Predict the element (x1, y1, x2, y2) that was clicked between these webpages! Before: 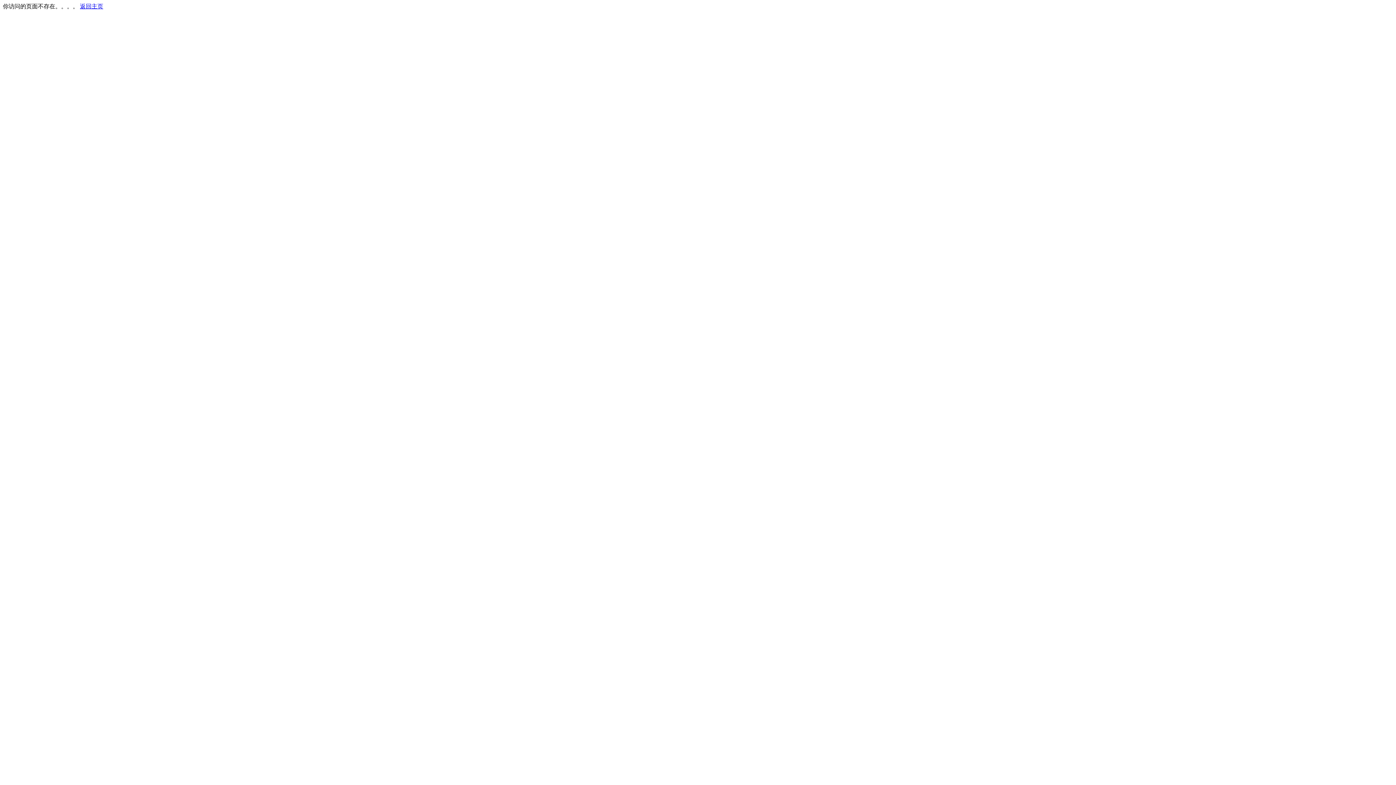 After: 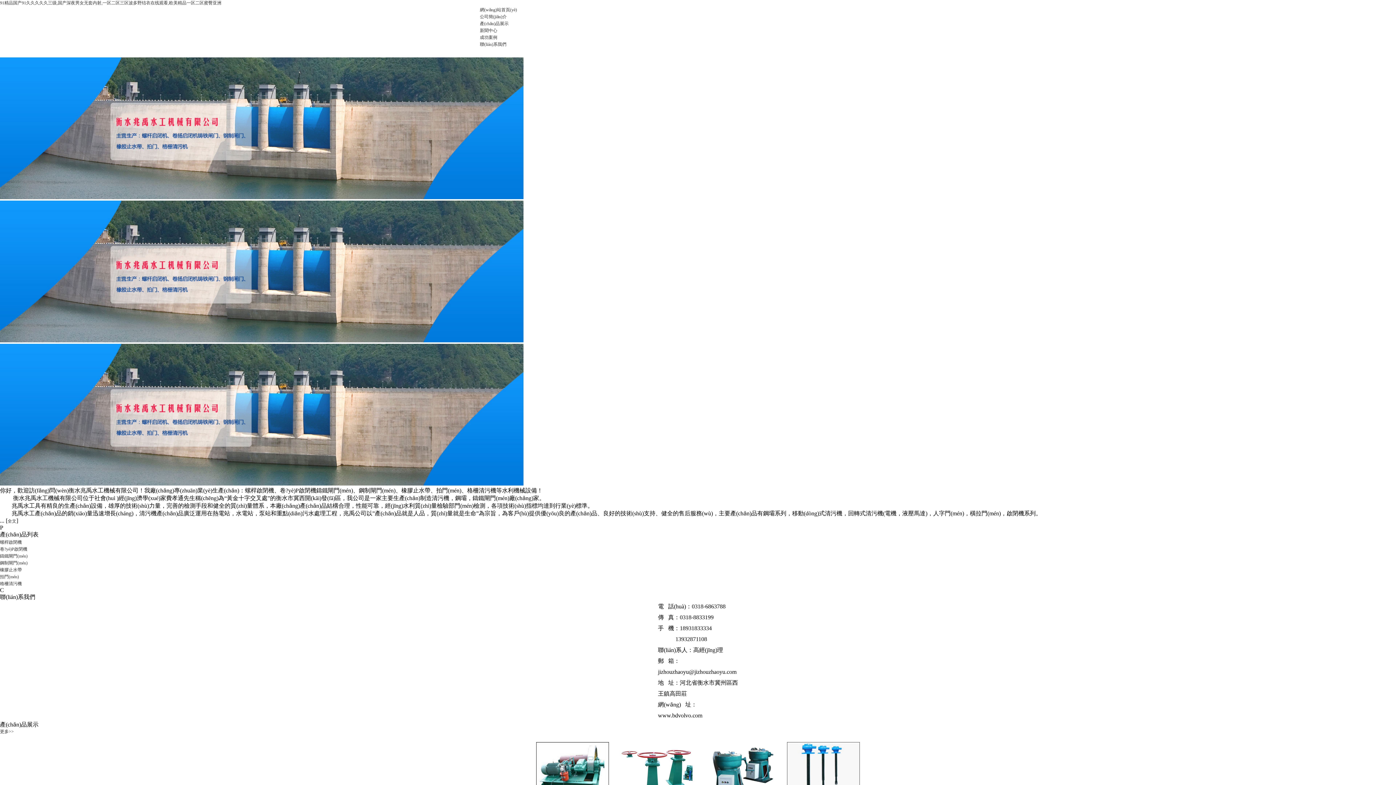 Action: label: 返回主页 bbox: (80, 3, 103, 9)